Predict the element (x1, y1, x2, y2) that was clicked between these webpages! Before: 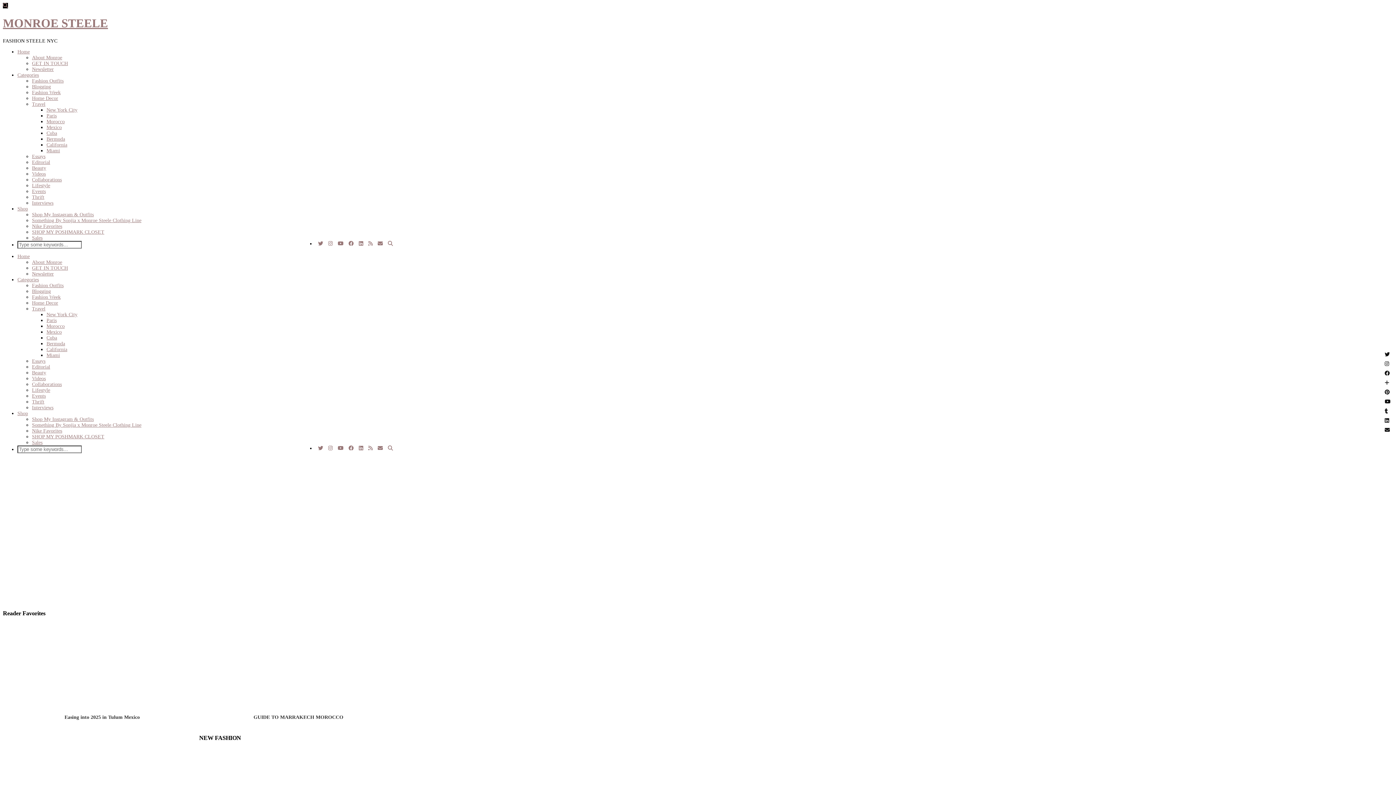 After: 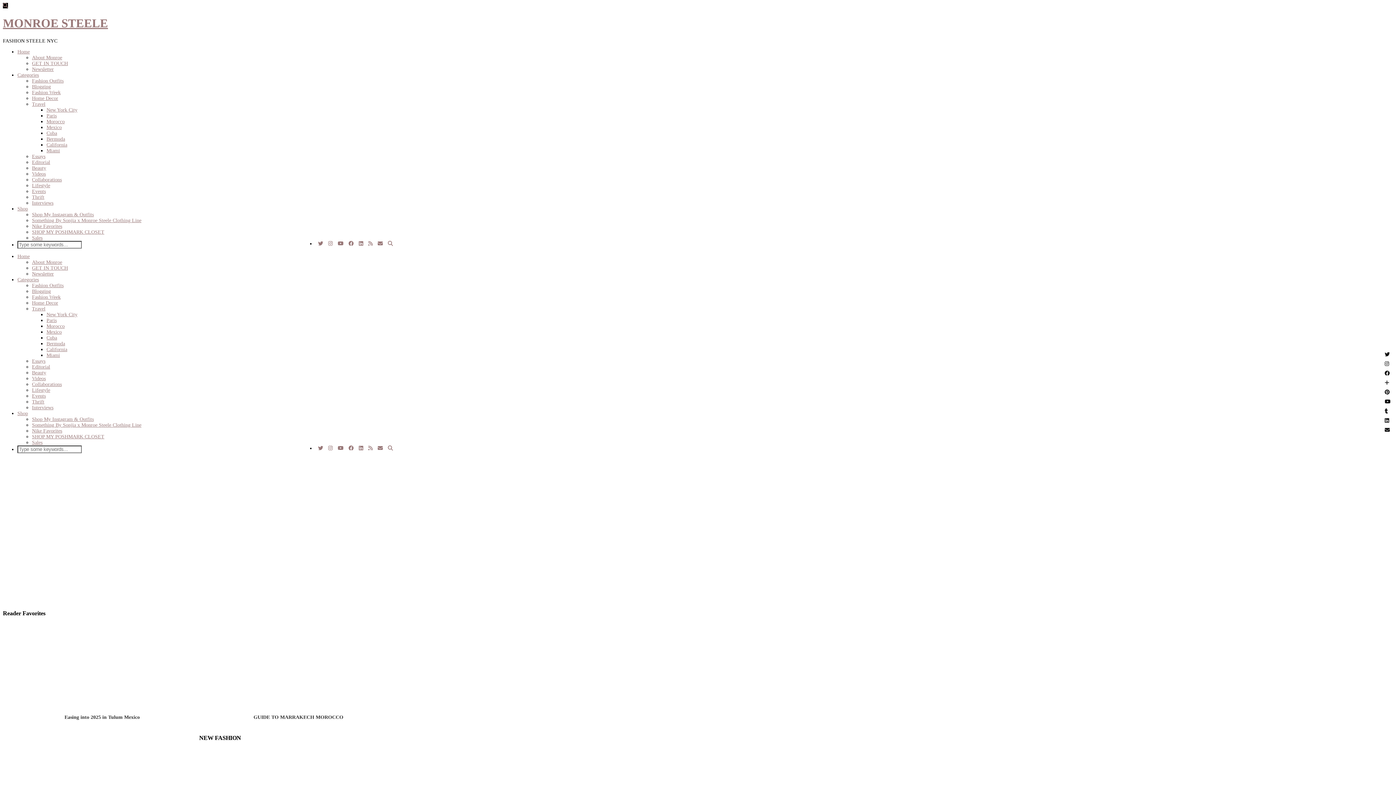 Action: bbox: (1383, 406, 1392, 416)